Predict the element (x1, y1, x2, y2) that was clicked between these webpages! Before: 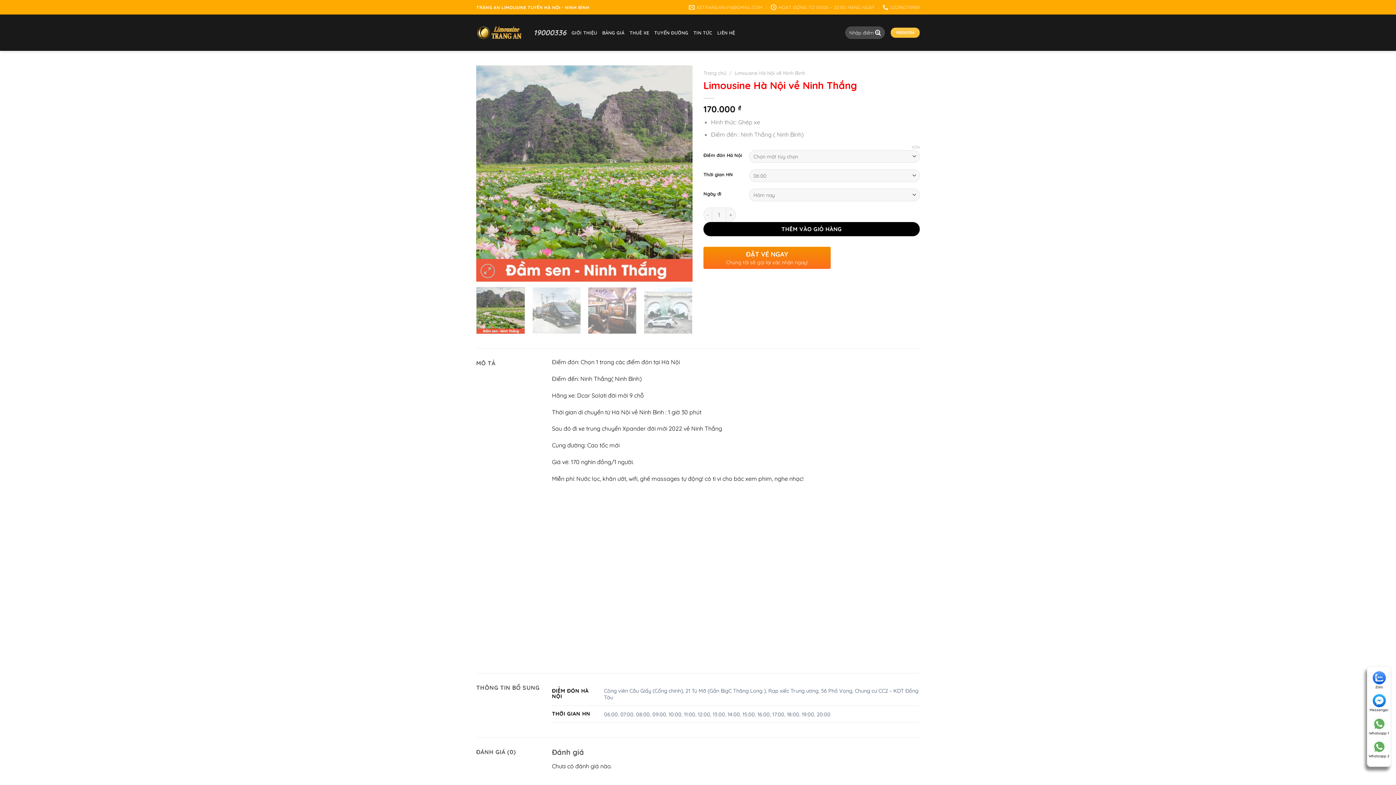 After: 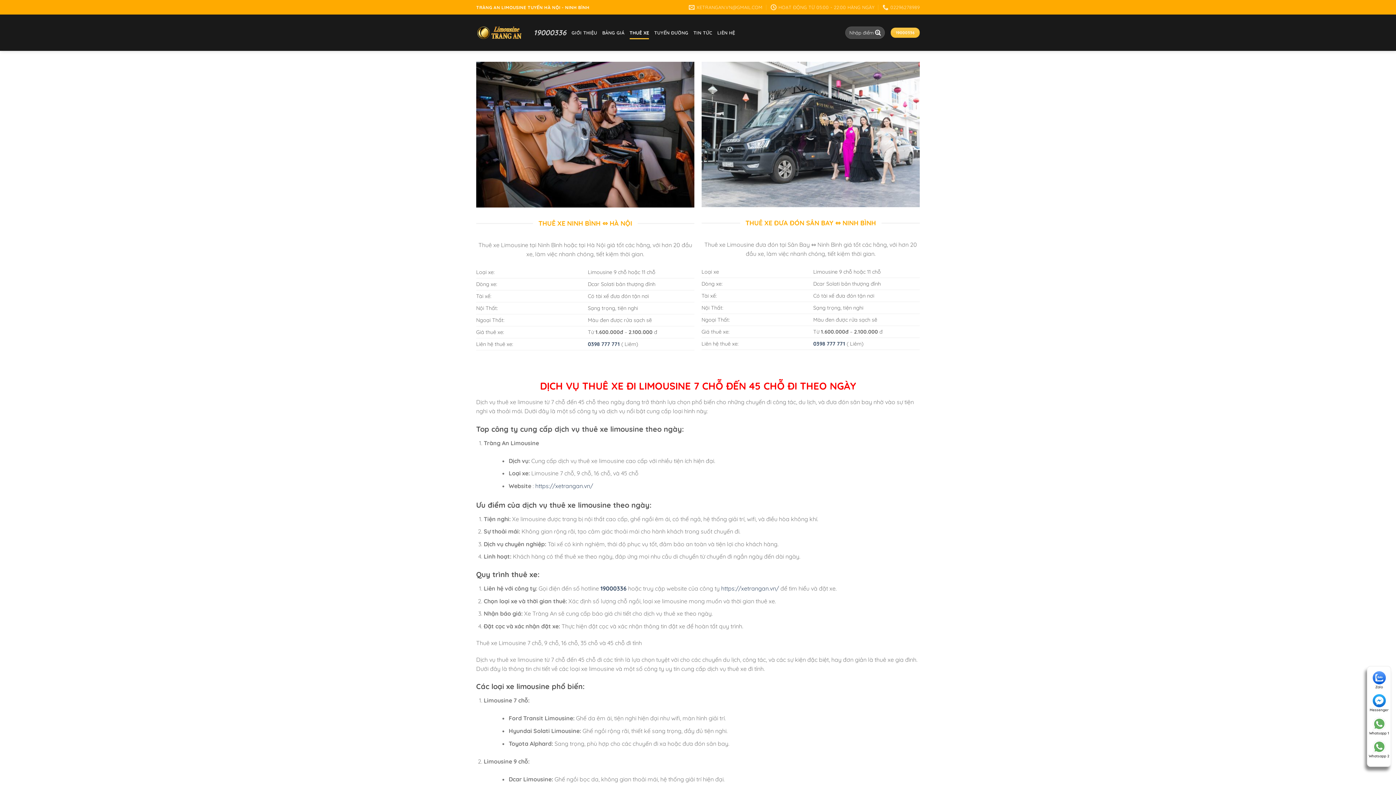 Action: bbox: (629, 26, 649, 39) label: THUÊ XE